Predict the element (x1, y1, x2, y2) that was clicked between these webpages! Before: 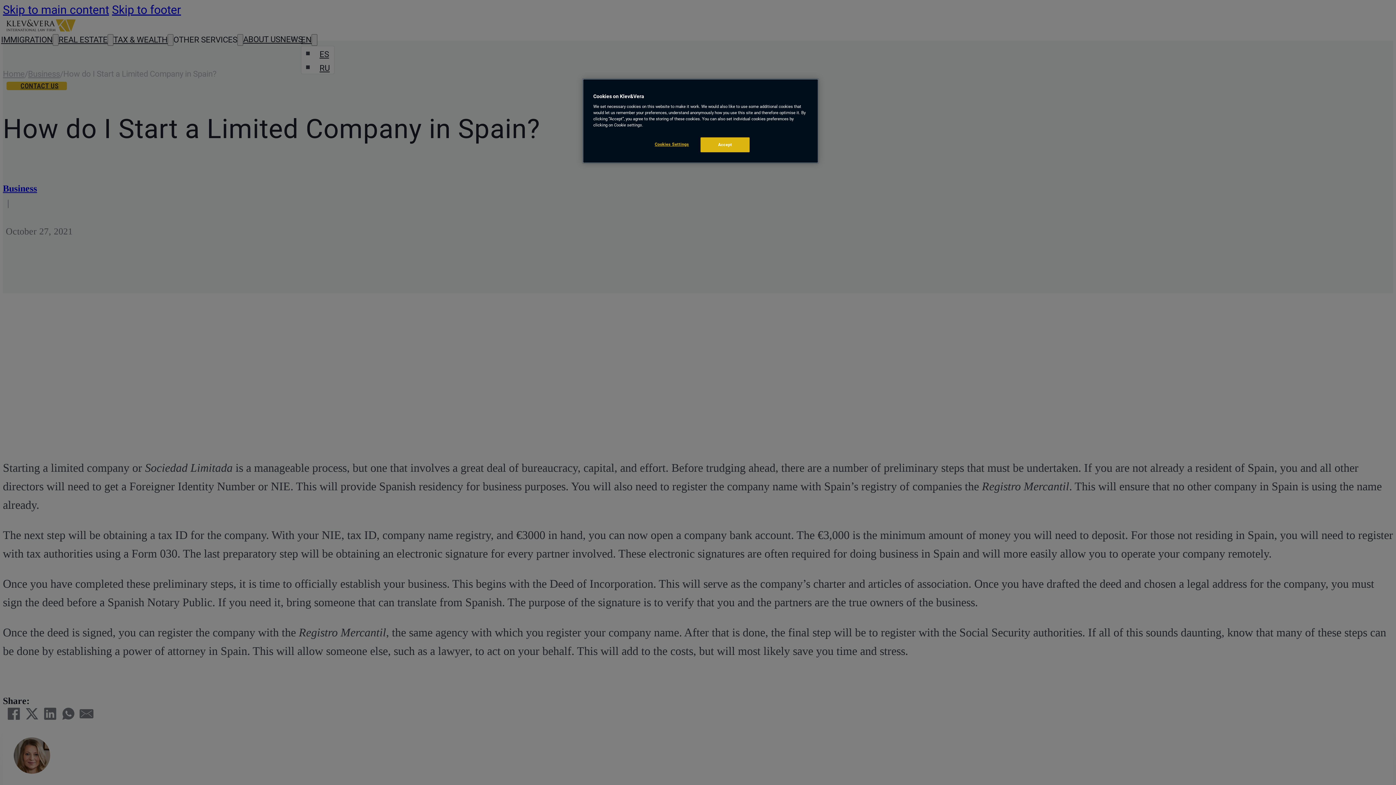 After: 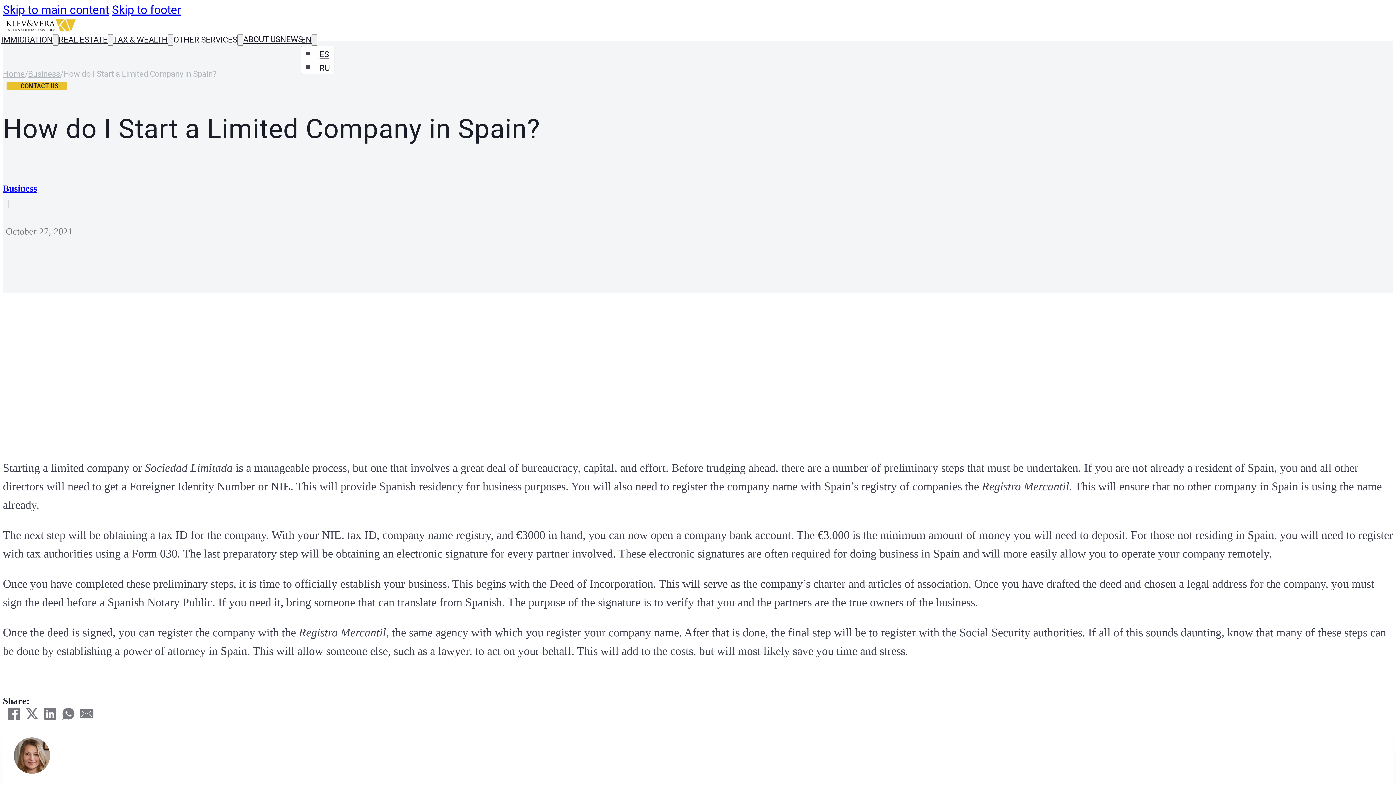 Action: bbox: (700, 137, 749, 152) label: Accept